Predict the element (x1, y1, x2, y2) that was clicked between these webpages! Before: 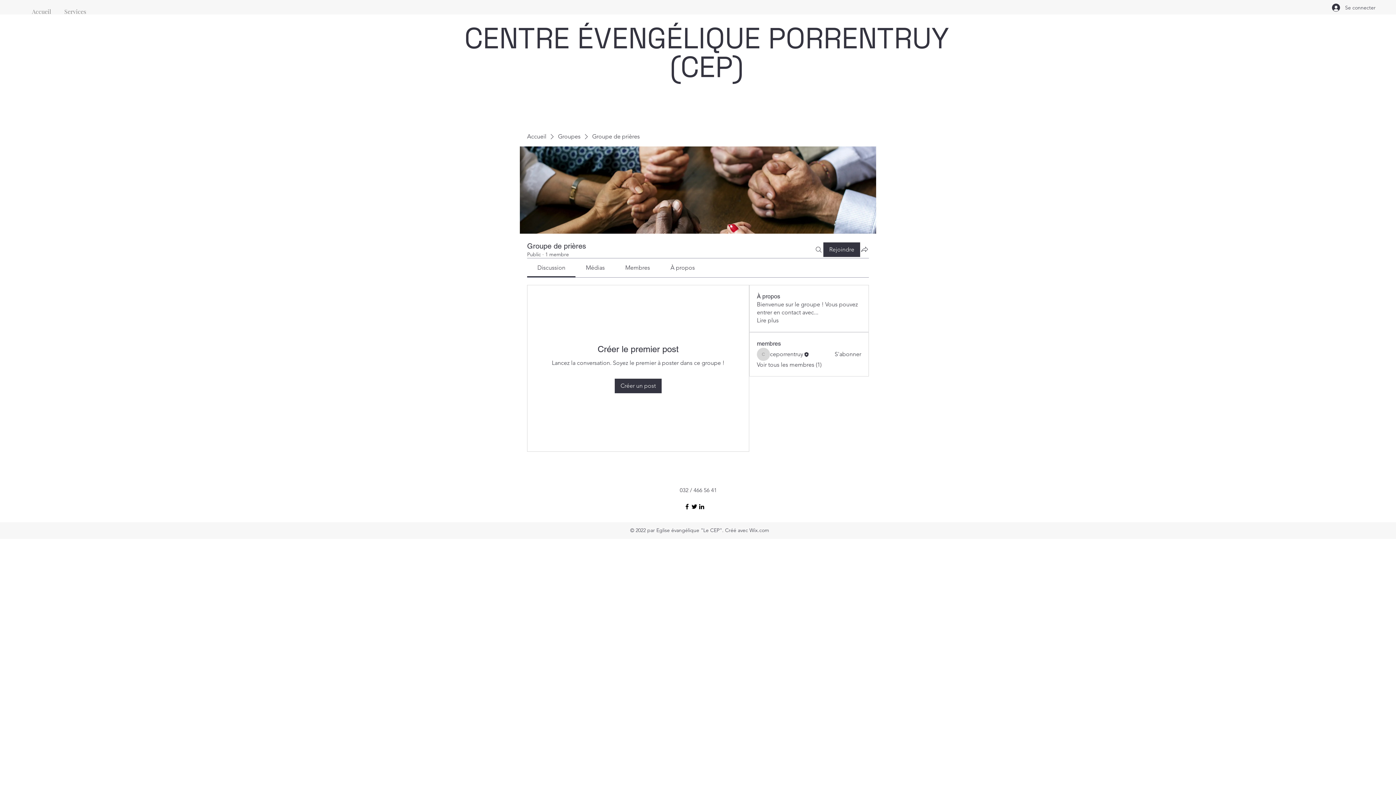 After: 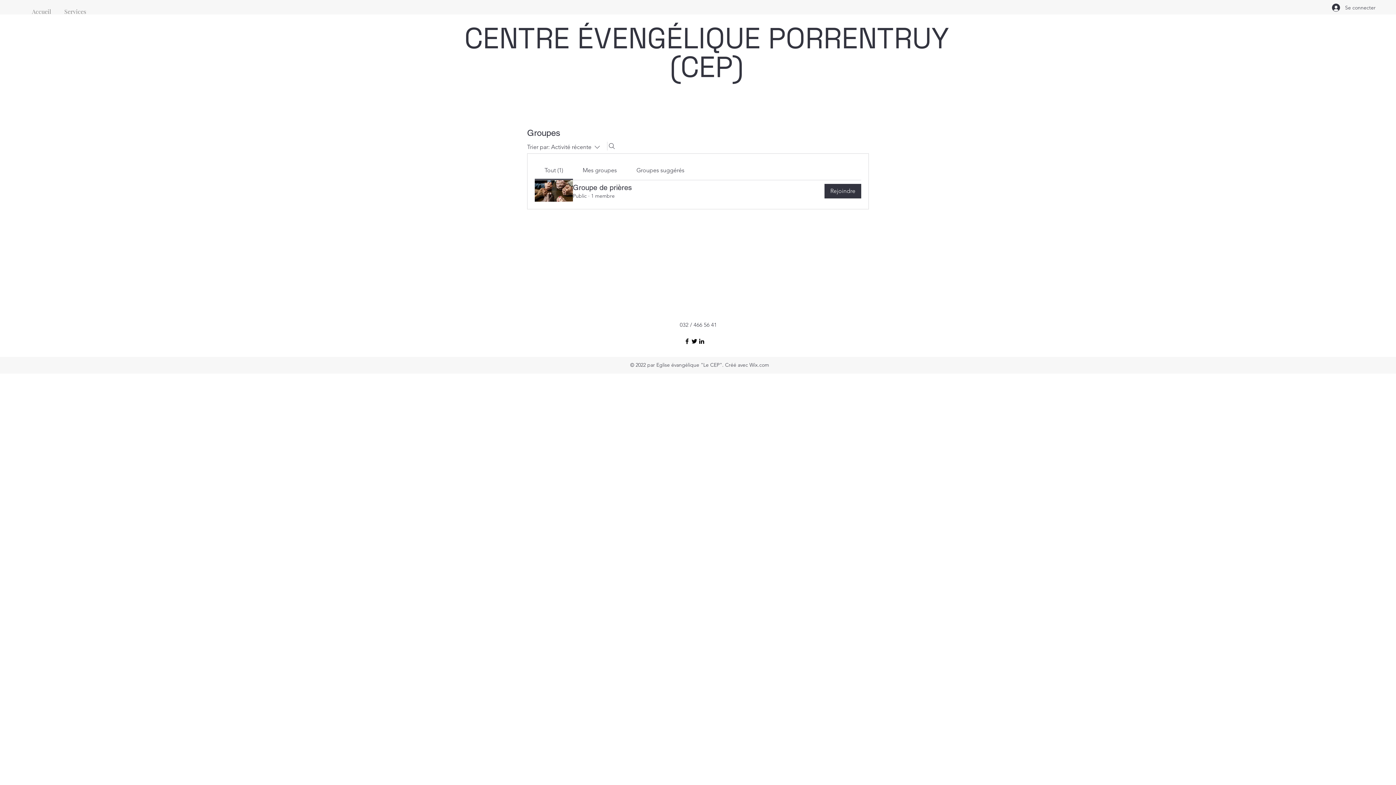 Action: label: Groupes bbox: (558, 132, 580, 140)